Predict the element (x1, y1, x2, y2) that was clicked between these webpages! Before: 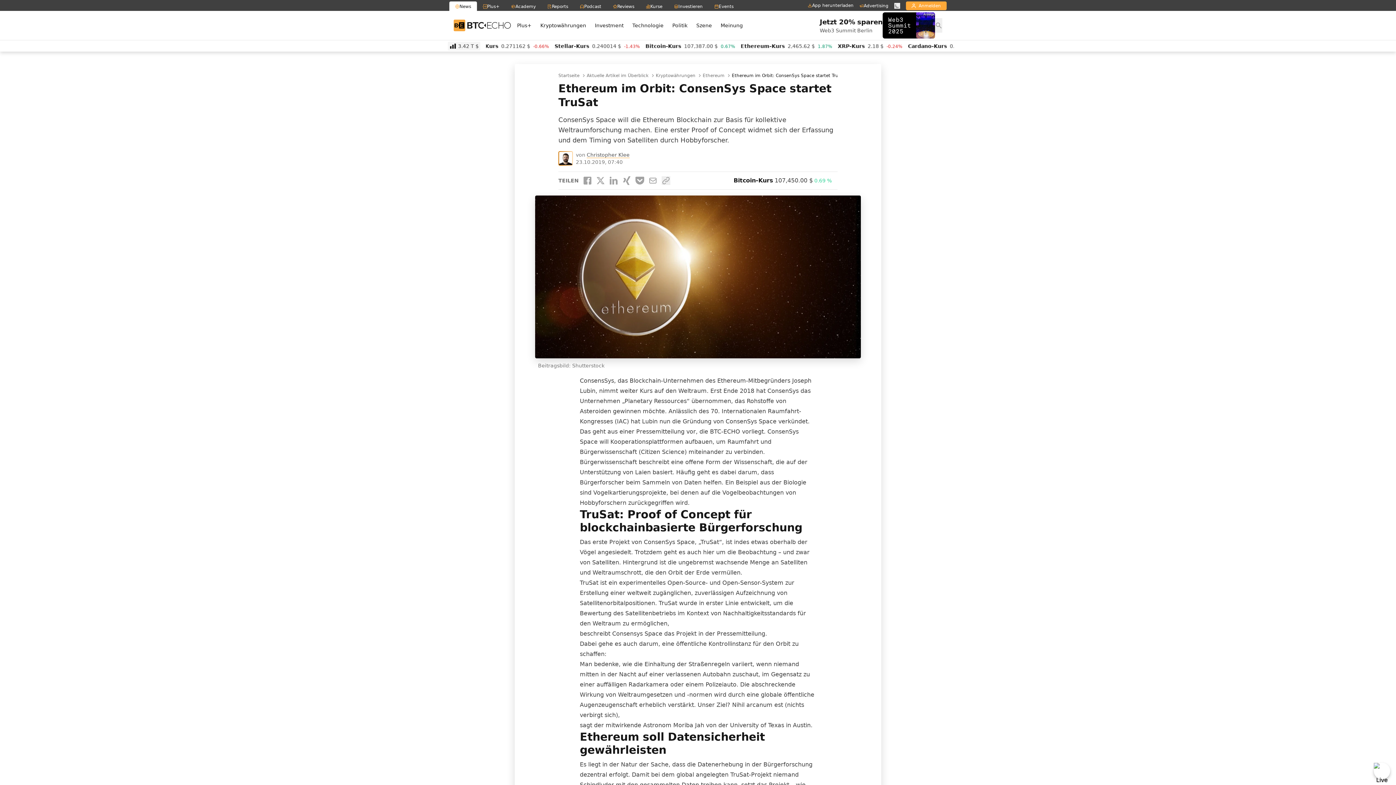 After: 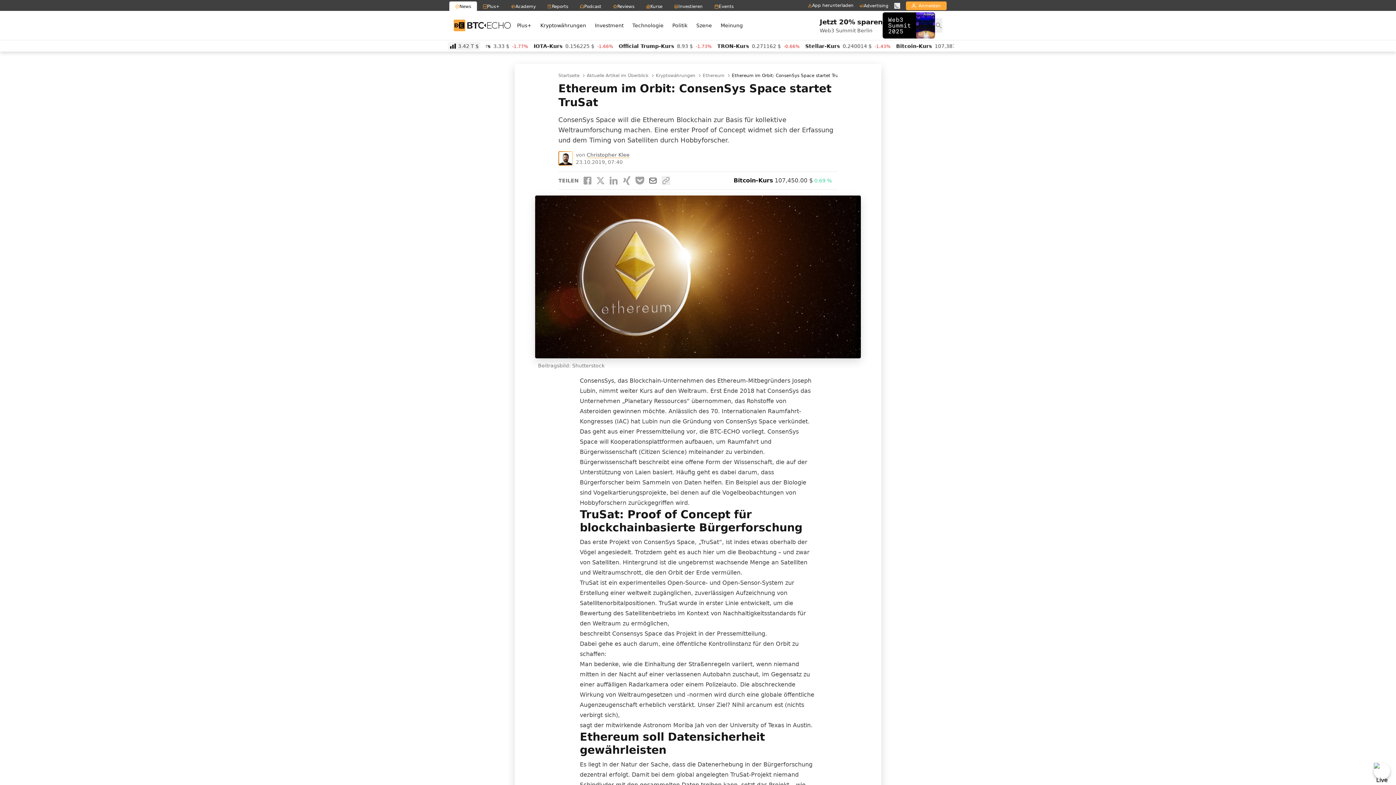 Action: bbox: (648, 176, 657, 185)